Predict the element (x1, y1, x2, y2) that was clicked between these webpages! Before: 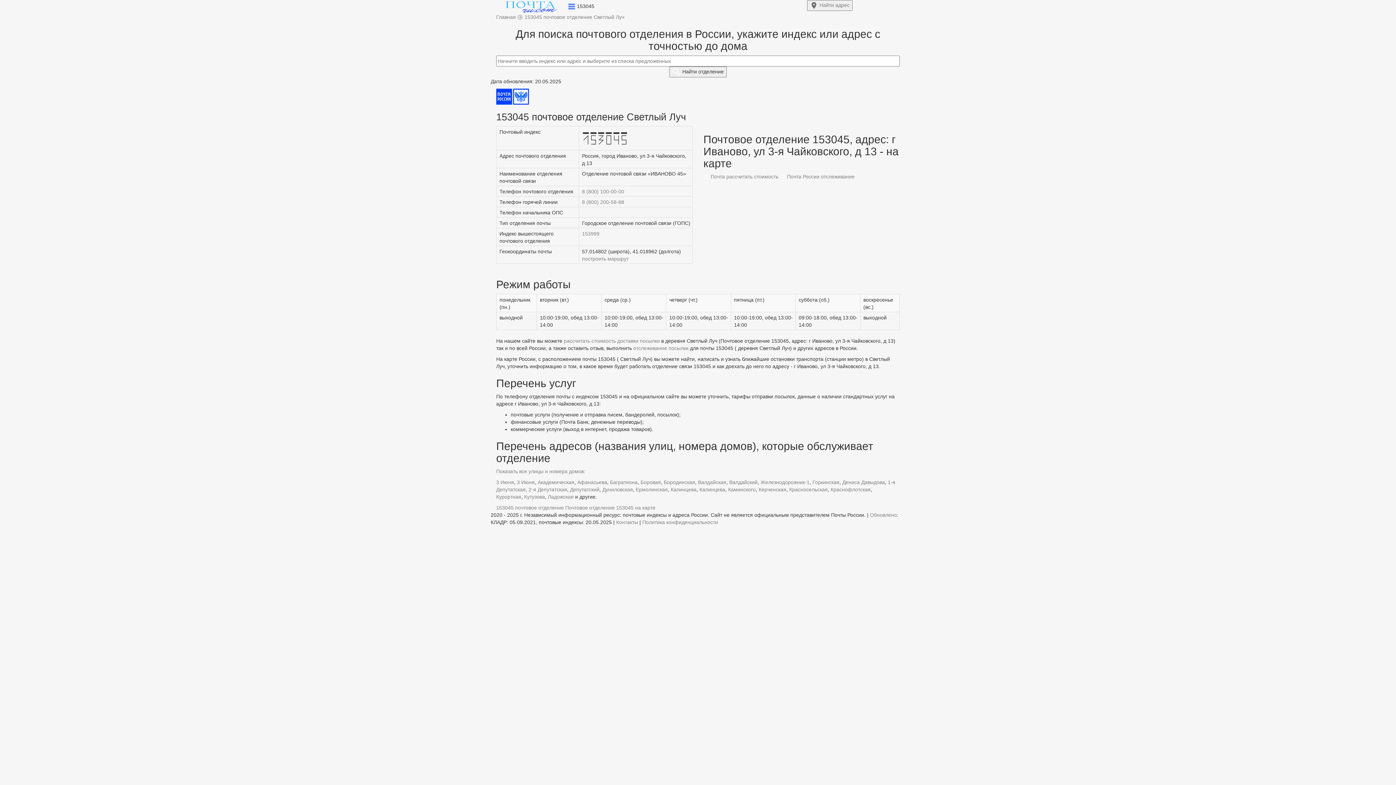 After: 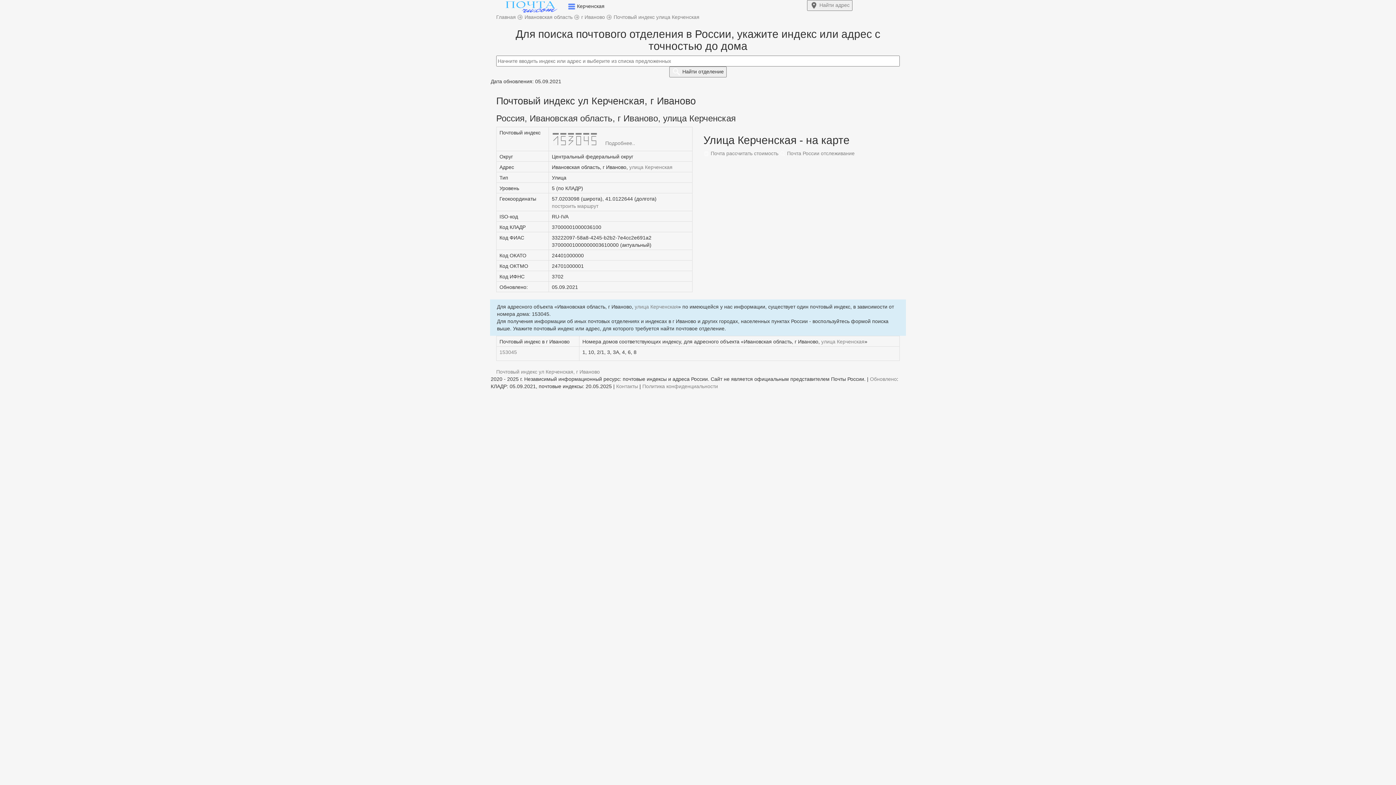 Action: label: Керченская bbox: (758, 486, 786, 492)